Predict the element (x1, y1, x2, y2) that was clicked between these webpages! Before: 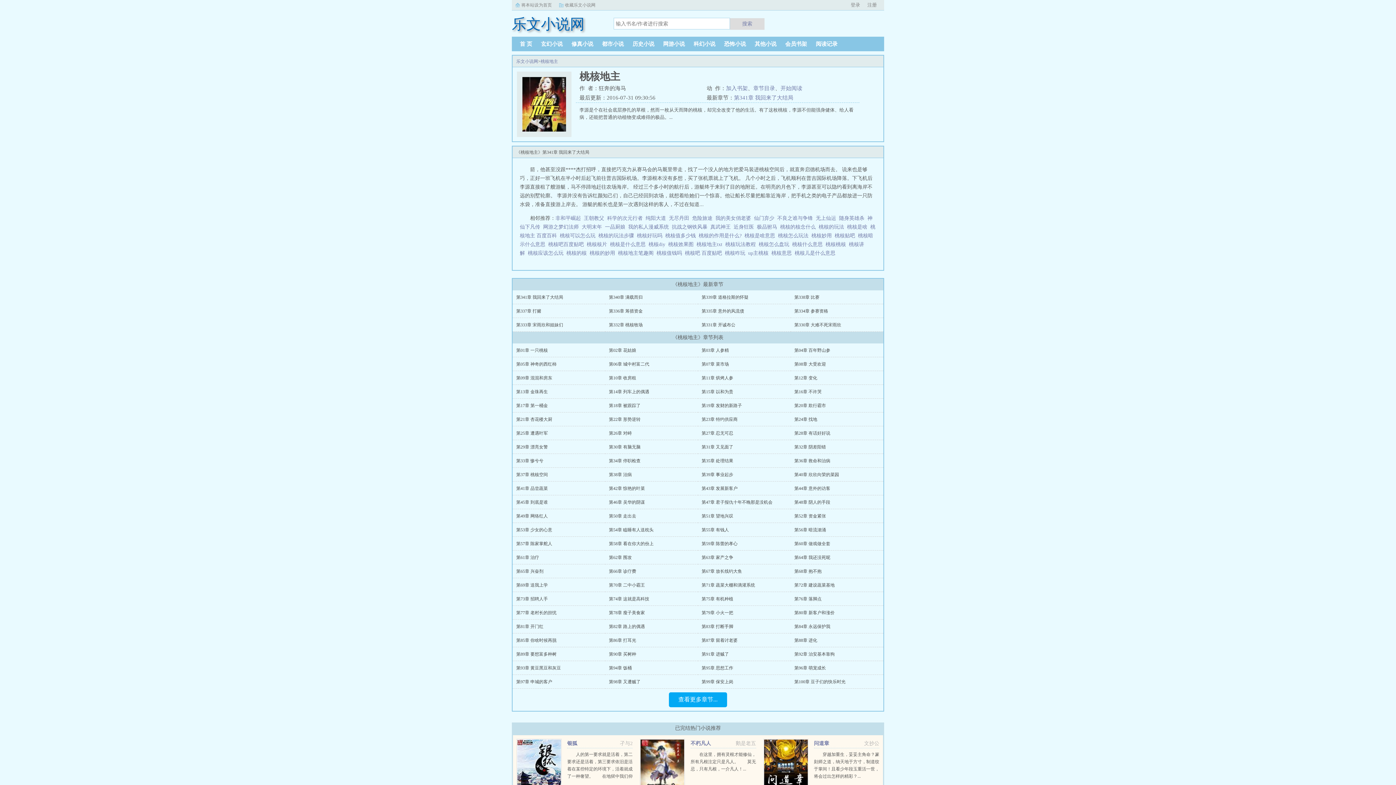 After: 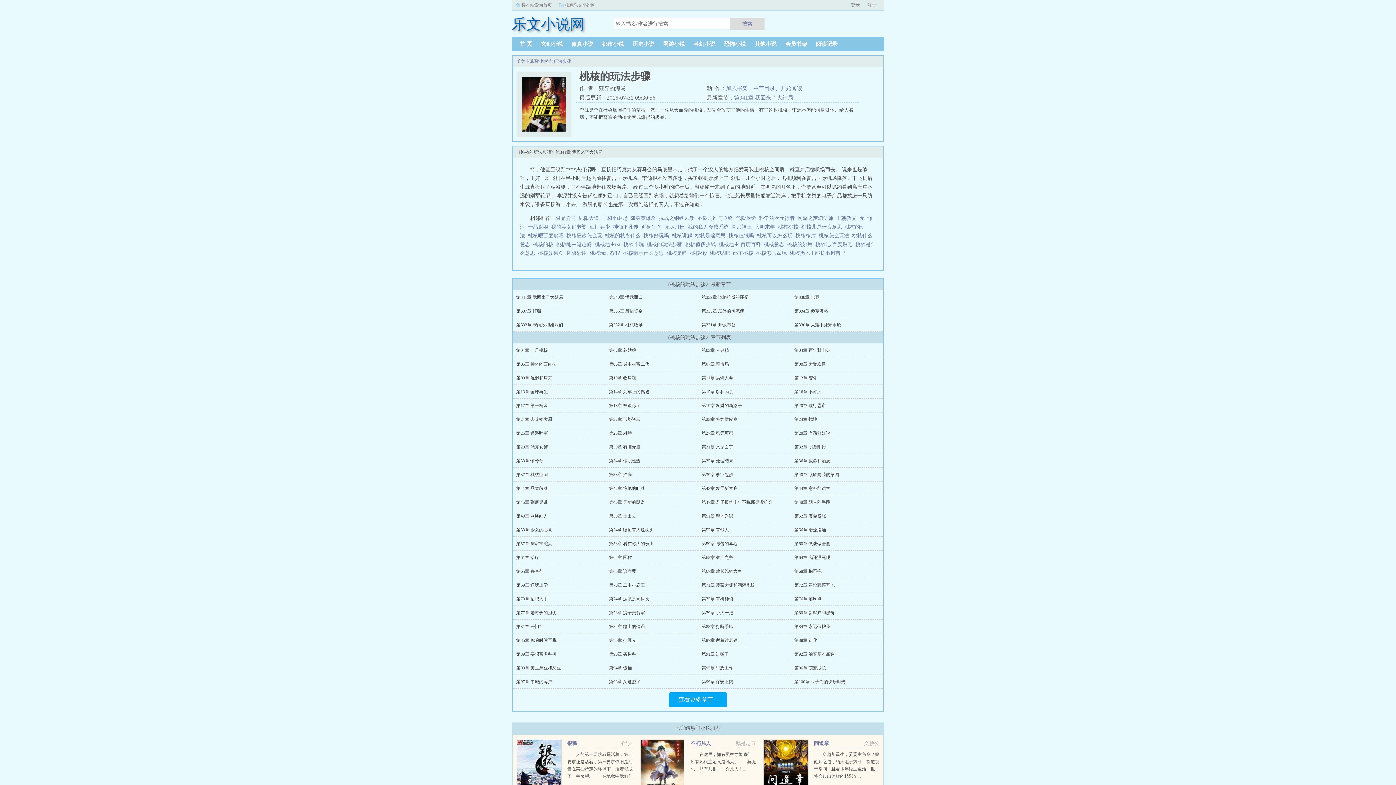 Action: bbox: (598, 233, 637, 238) label: 桃核的玩法步骤  